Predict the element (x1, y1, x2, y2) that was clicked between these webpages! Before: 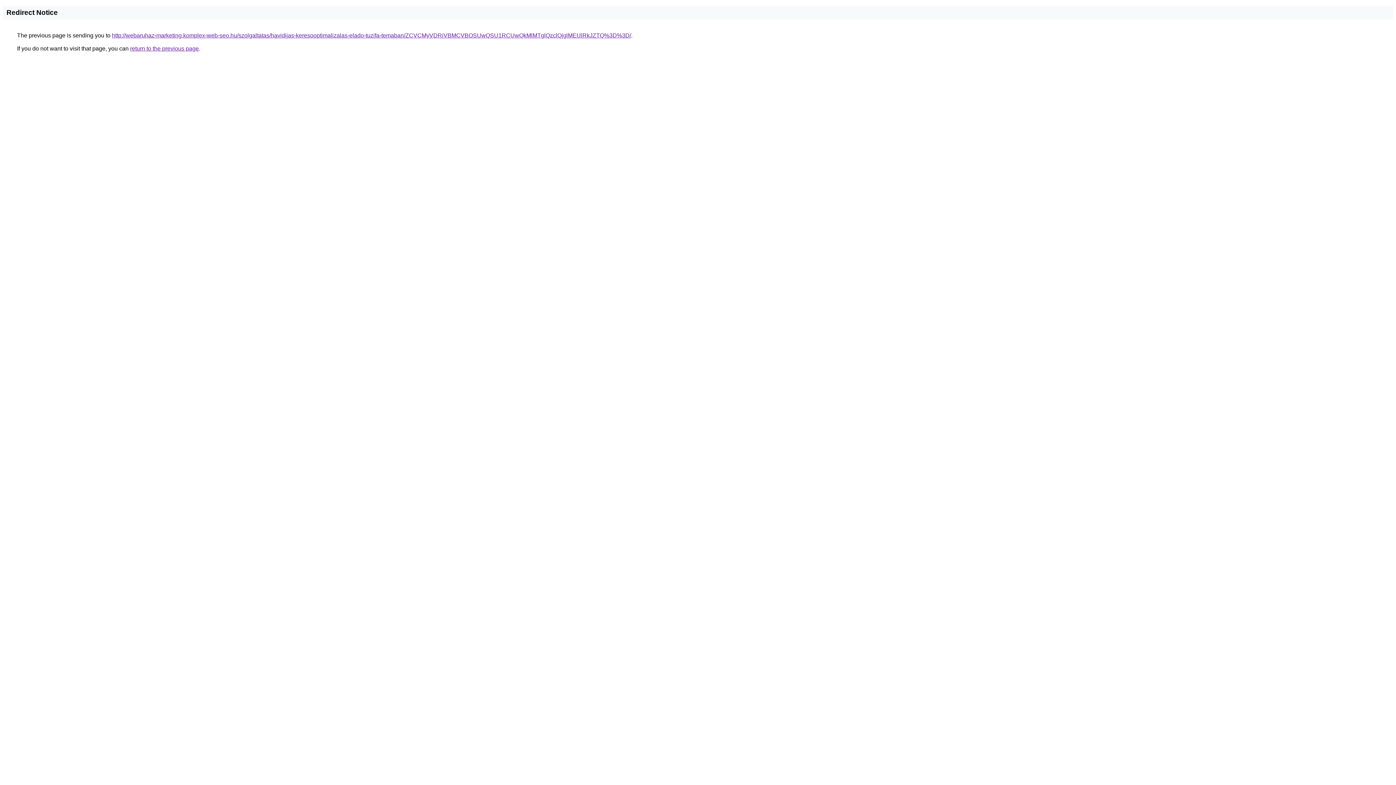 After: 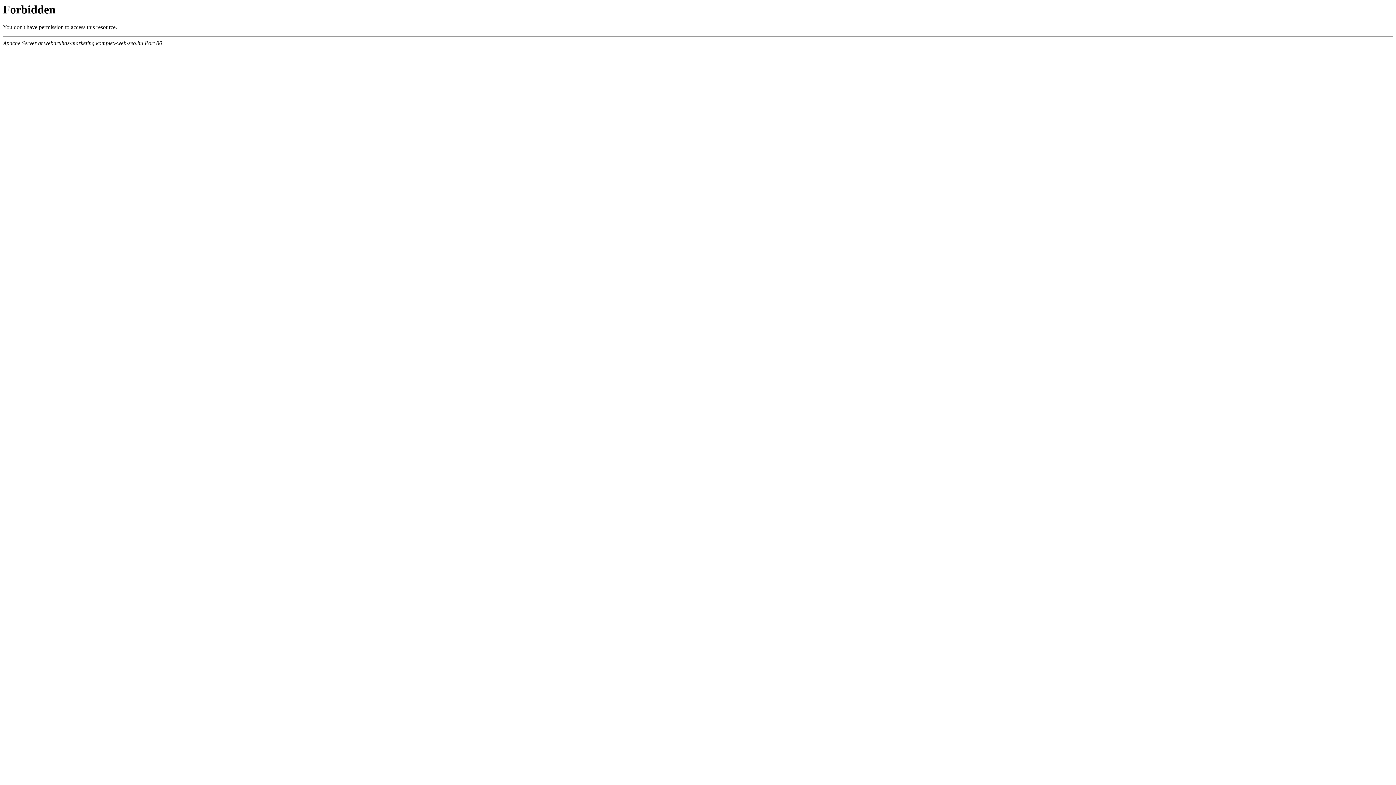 Action: bbox: (112, 32, 631, 38) label: http://webaruhaz-marketing.komplex-web-seo.hu/szolgaltatas/havidijas-keresooptimalizalas-elado-tuzifa-temaban/ZCVCMyVDRiVBMCVBOSUwQSU1RCUwQkMlMTglQzclQjglMEUlRkJZTQ%3D%3D/